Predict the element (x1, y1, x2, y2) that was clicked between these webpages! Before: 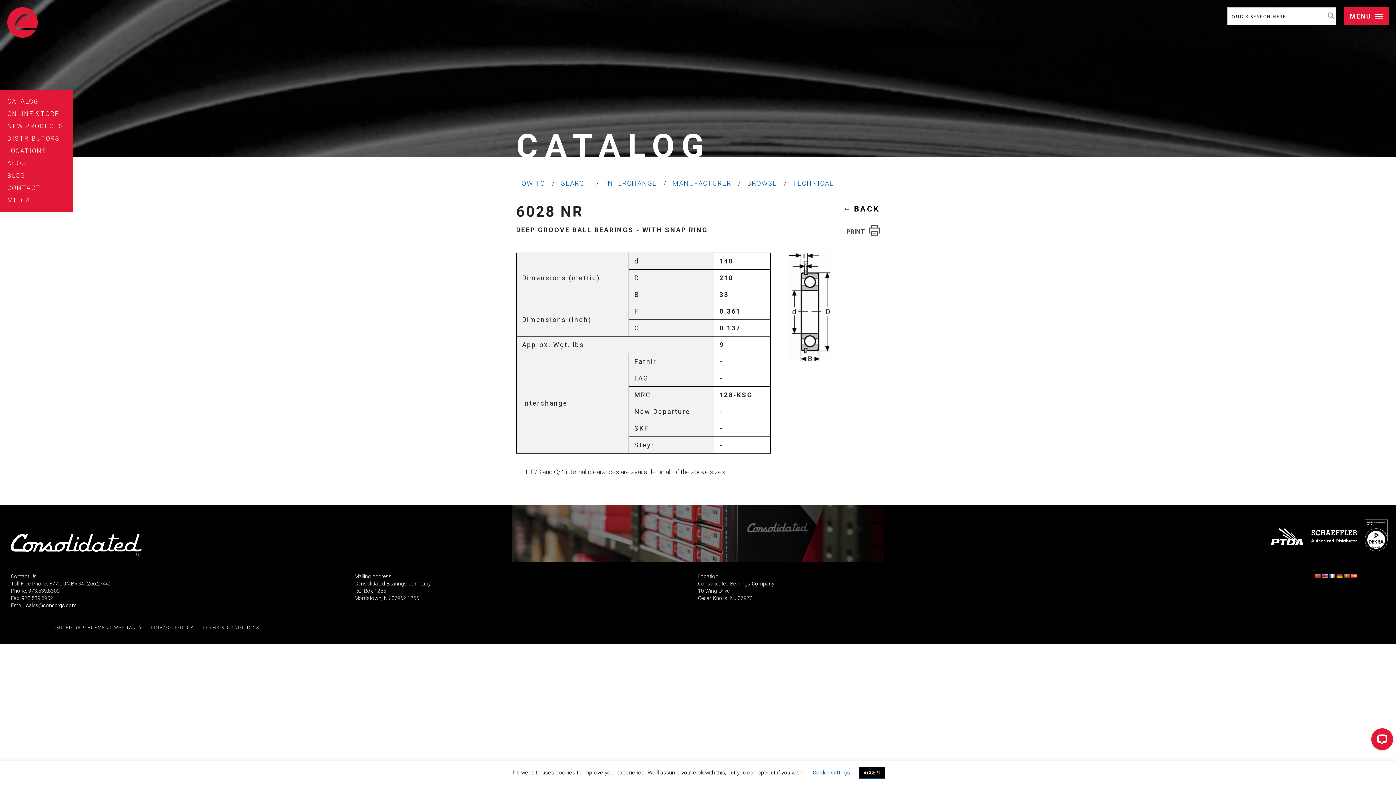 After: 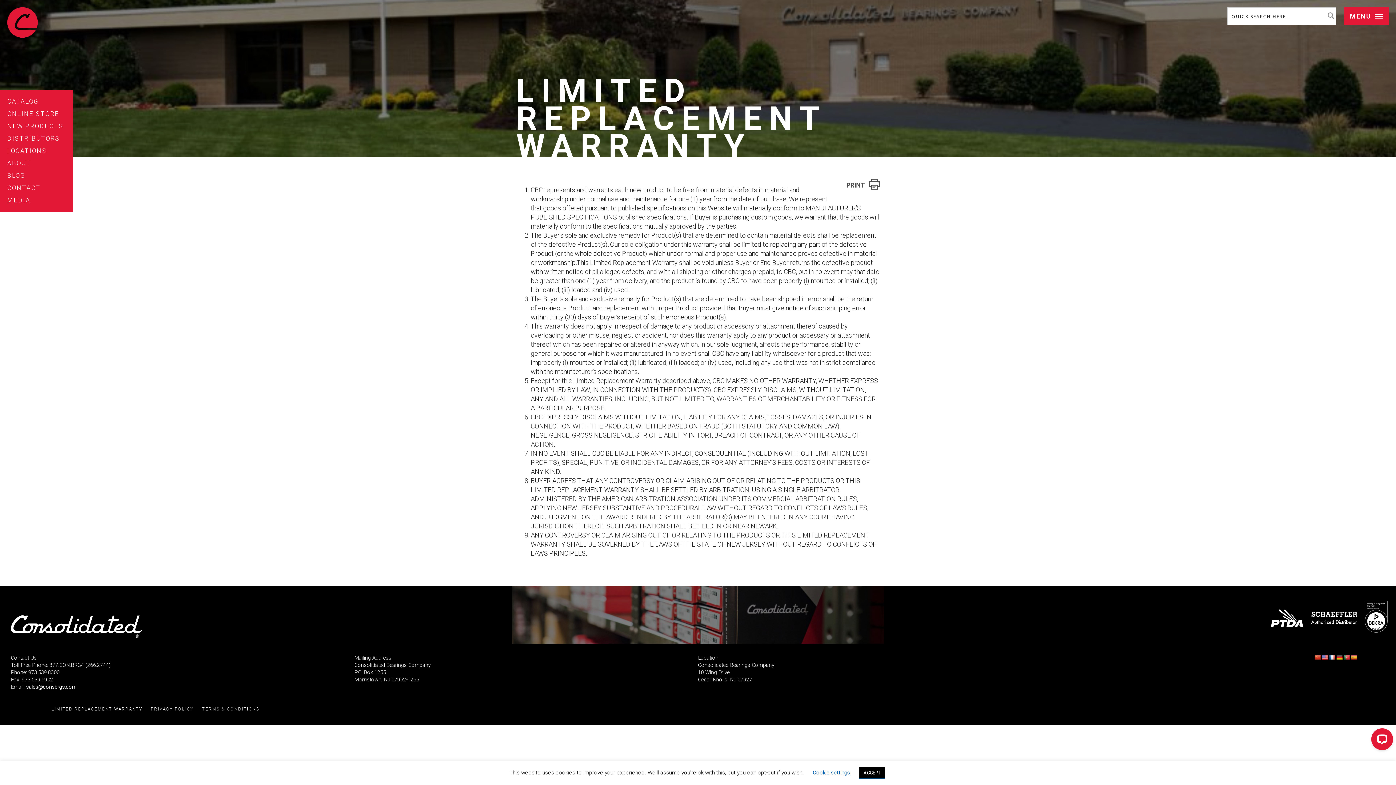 Action: bbox: (51, 624, 142, 631) label: LIMITED REPLACEMENT WARRANTY